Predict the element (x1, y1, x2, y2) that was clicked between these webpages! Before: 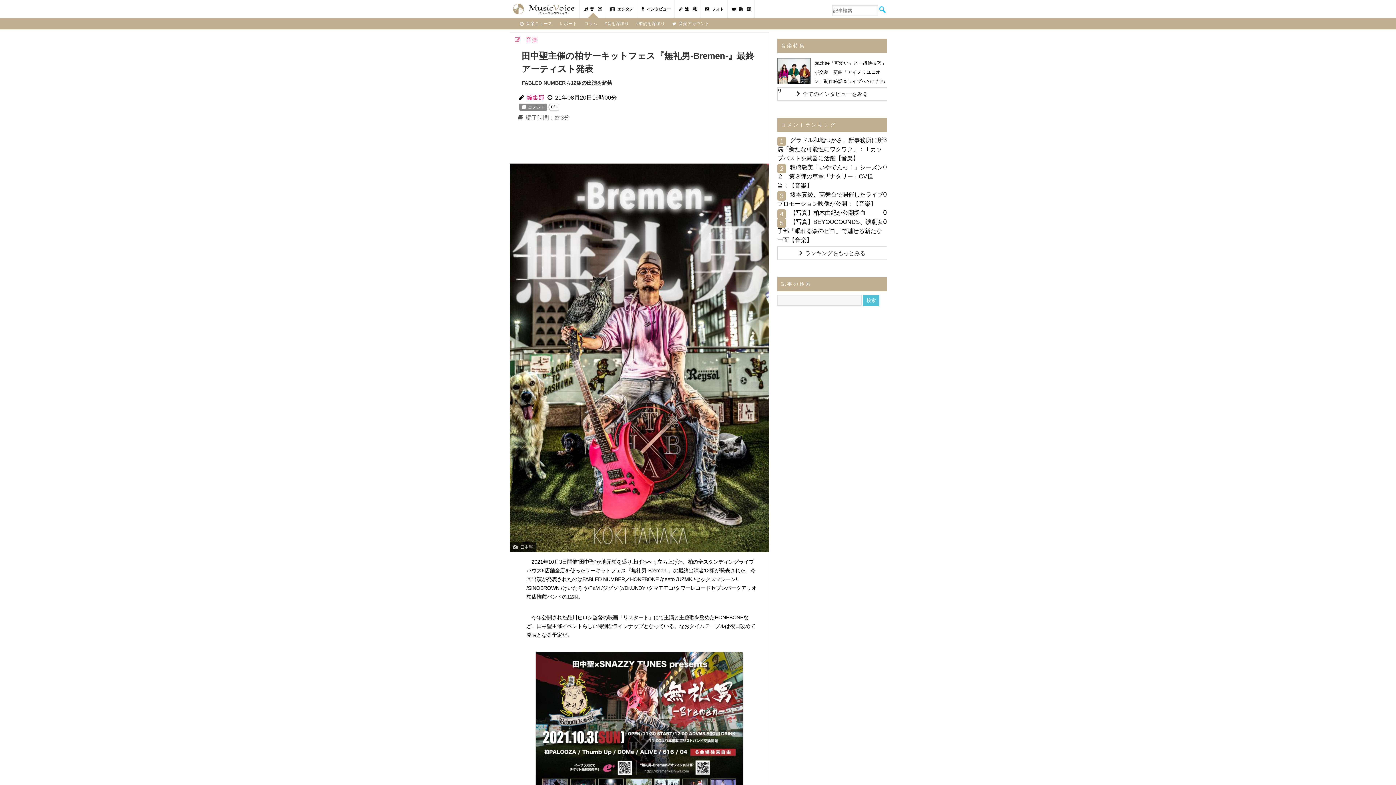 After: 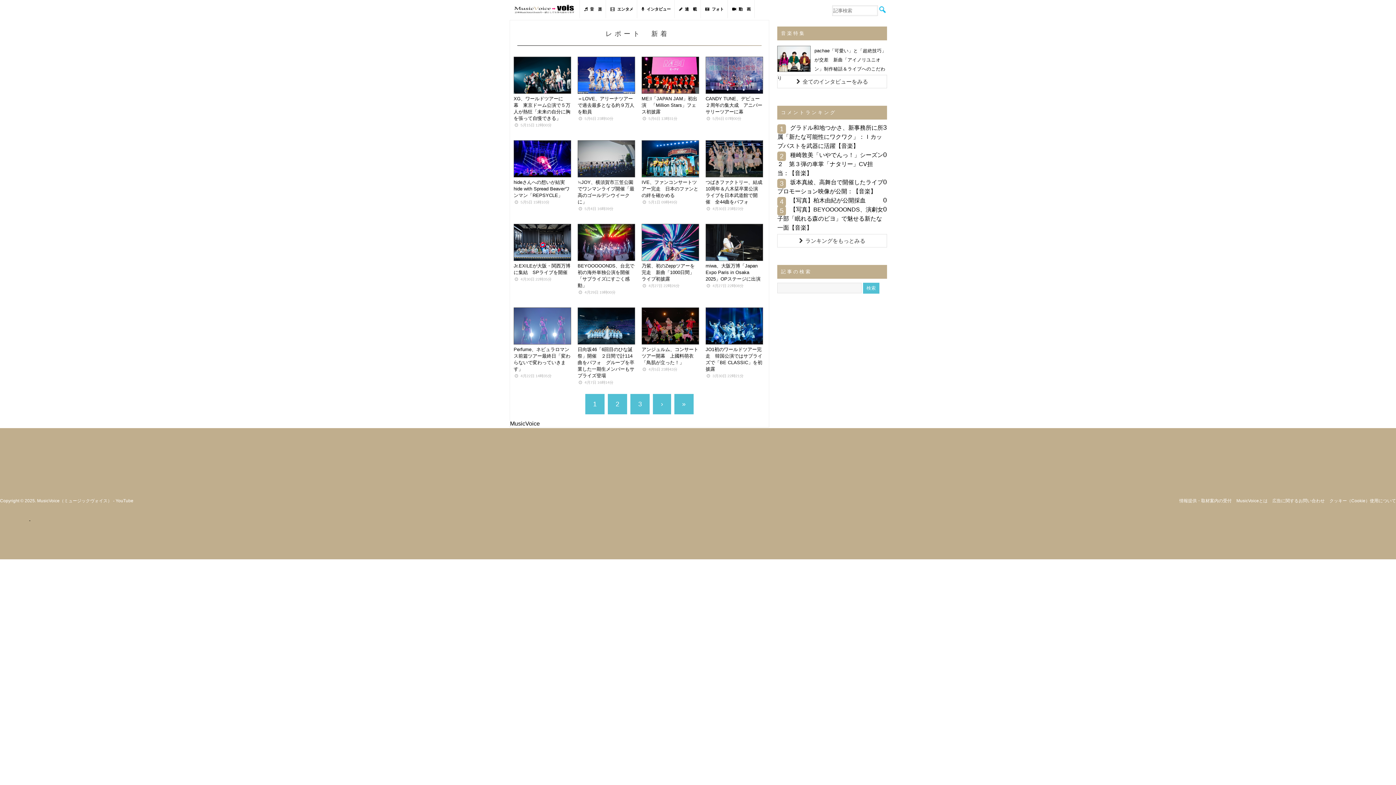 Action: label: レポート bbox: (556, 18, 580, 29)